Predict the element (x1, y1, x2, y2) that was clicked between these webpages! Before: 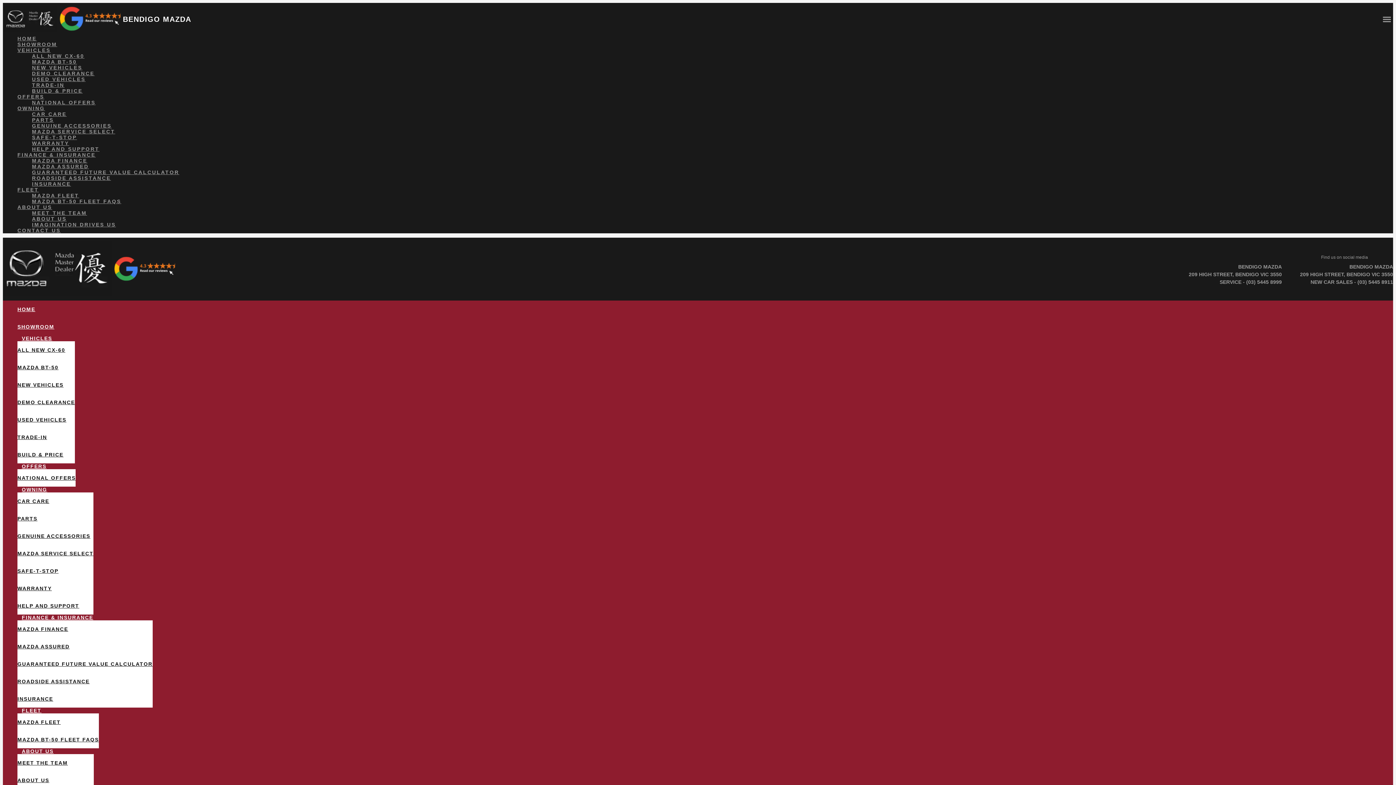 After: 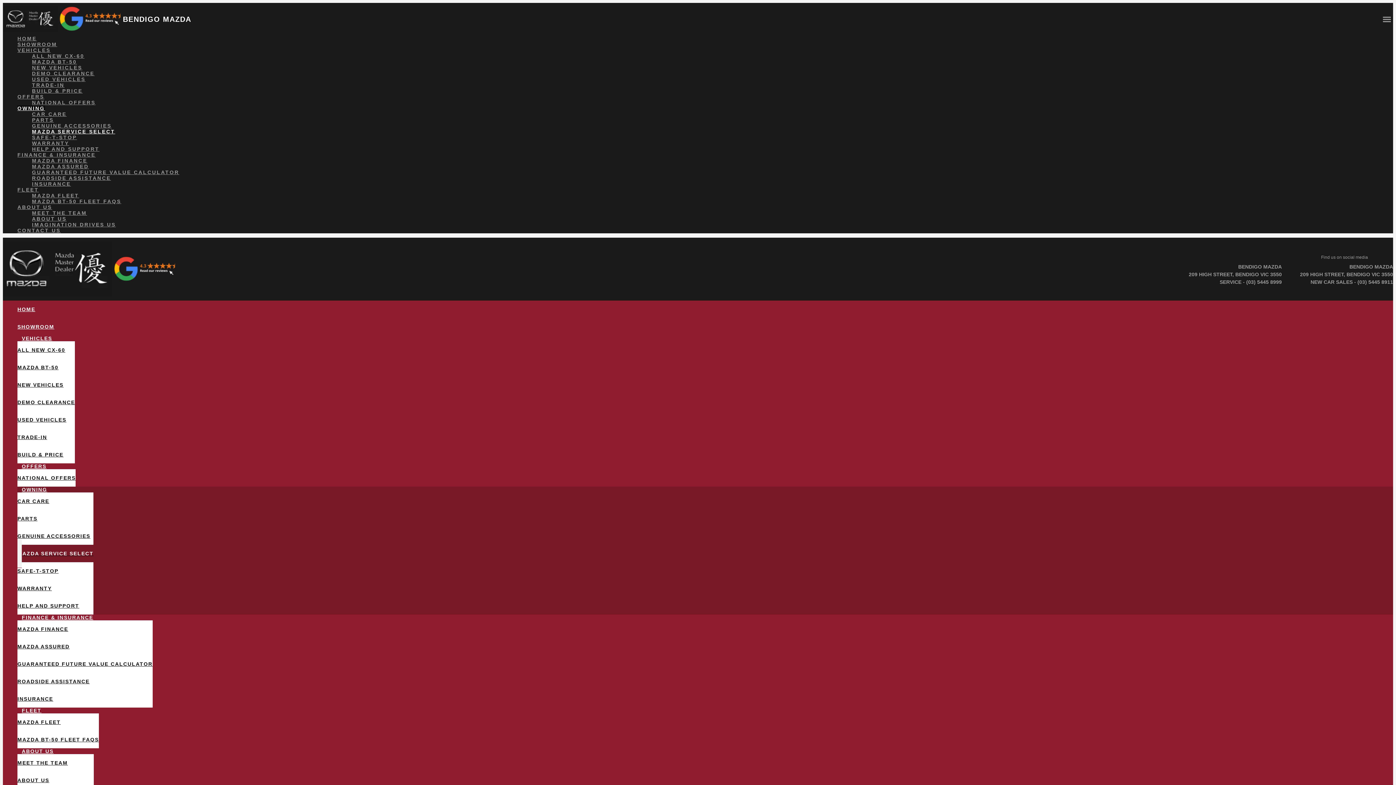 Action: bbox: (17, 541, 93, 566) label: MAZDA SERVICE SELECT